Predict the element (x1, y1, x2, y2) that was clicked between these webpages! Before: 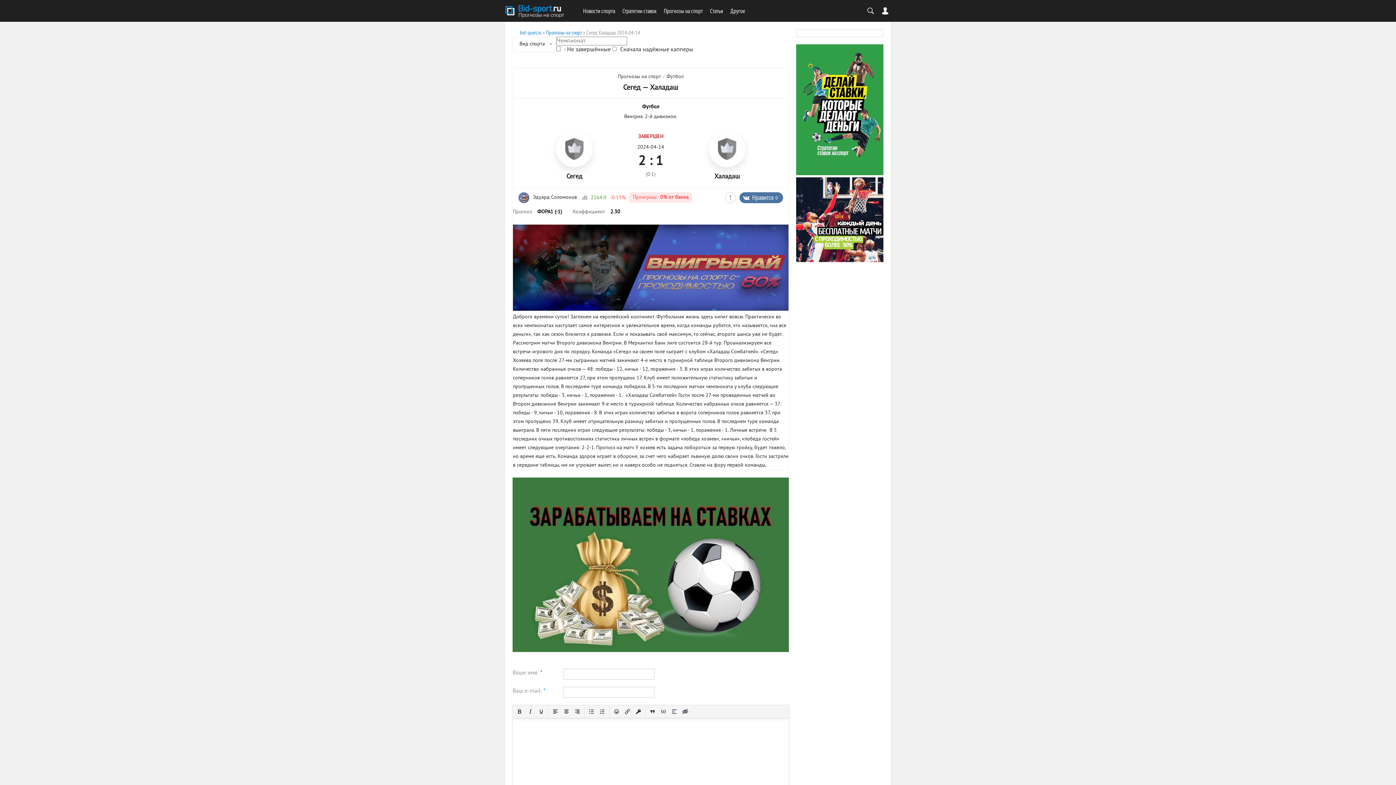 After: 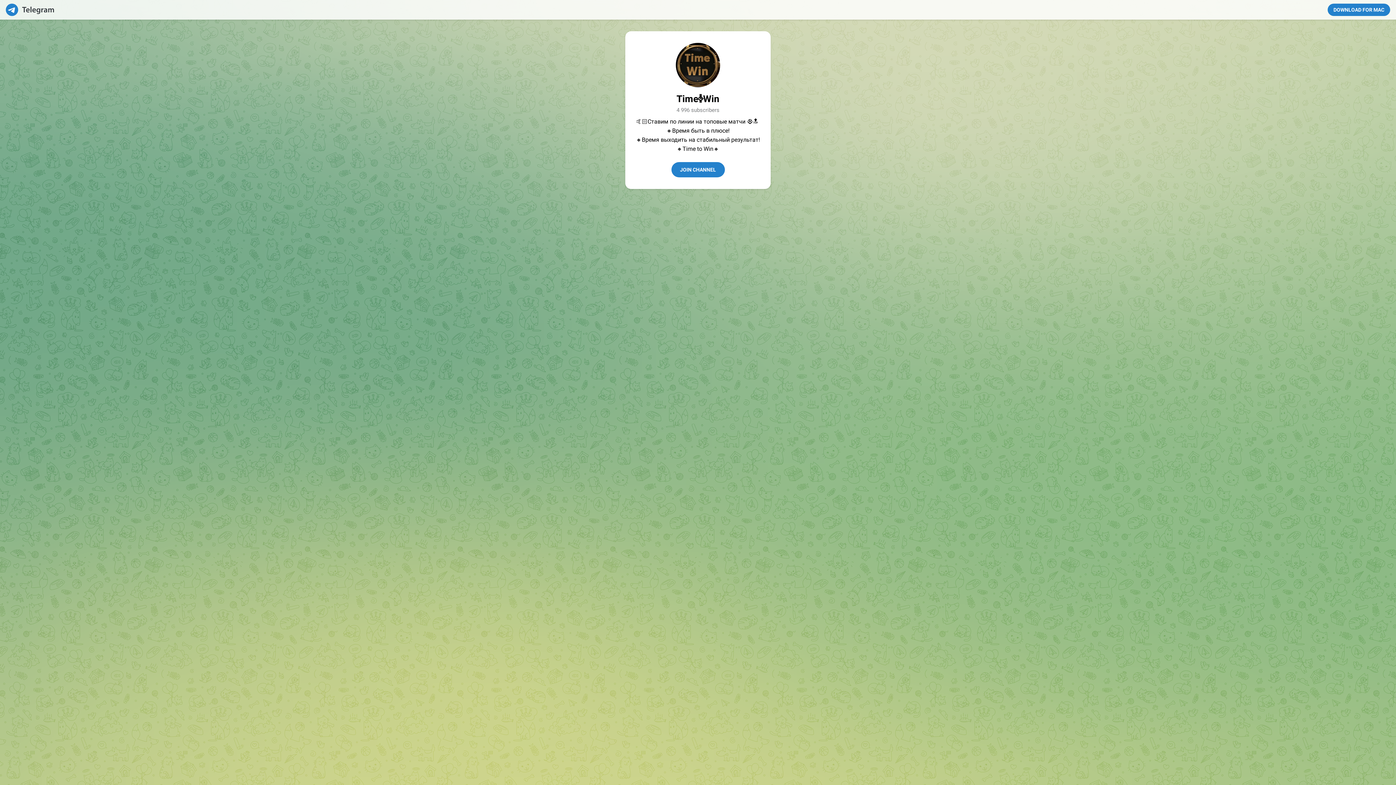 Action: bbox: (512, 647, 789, 654)